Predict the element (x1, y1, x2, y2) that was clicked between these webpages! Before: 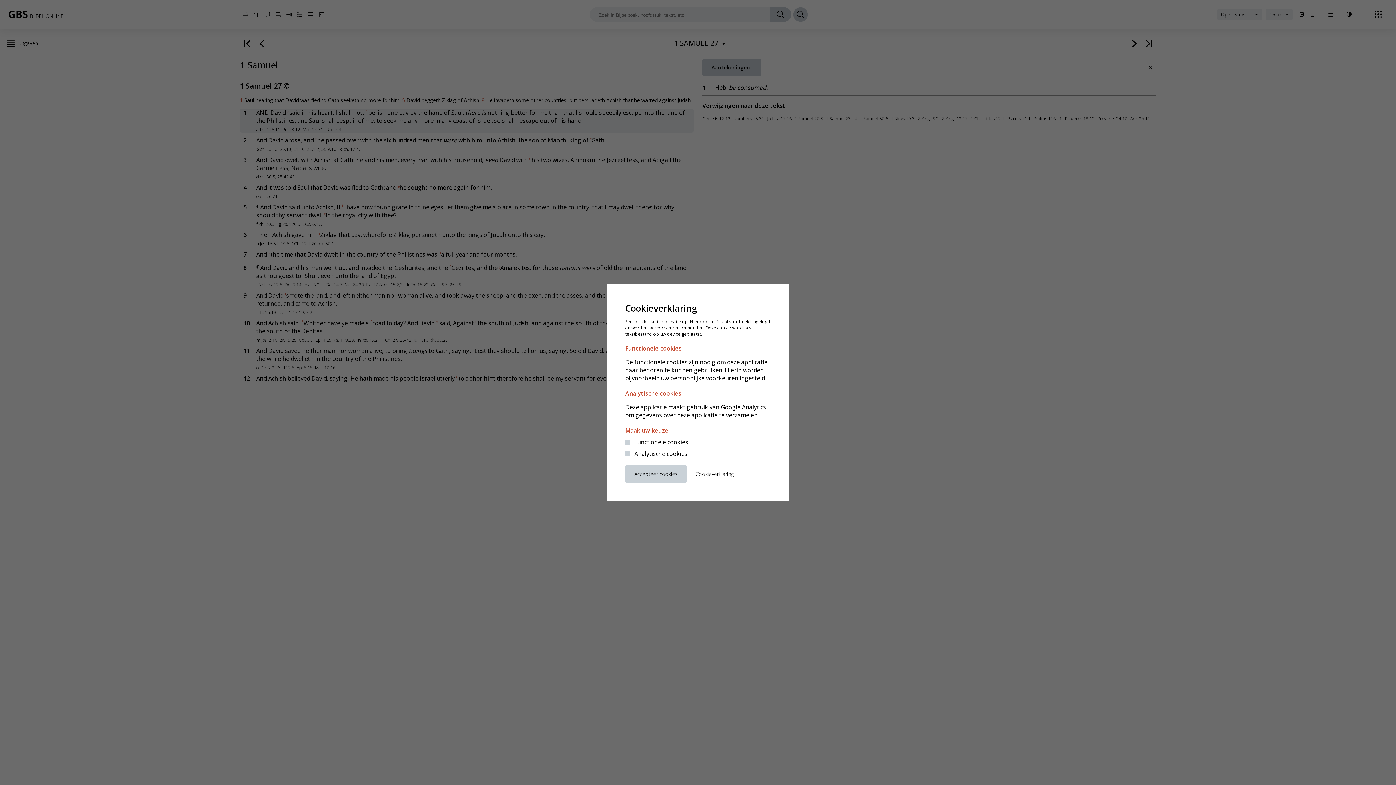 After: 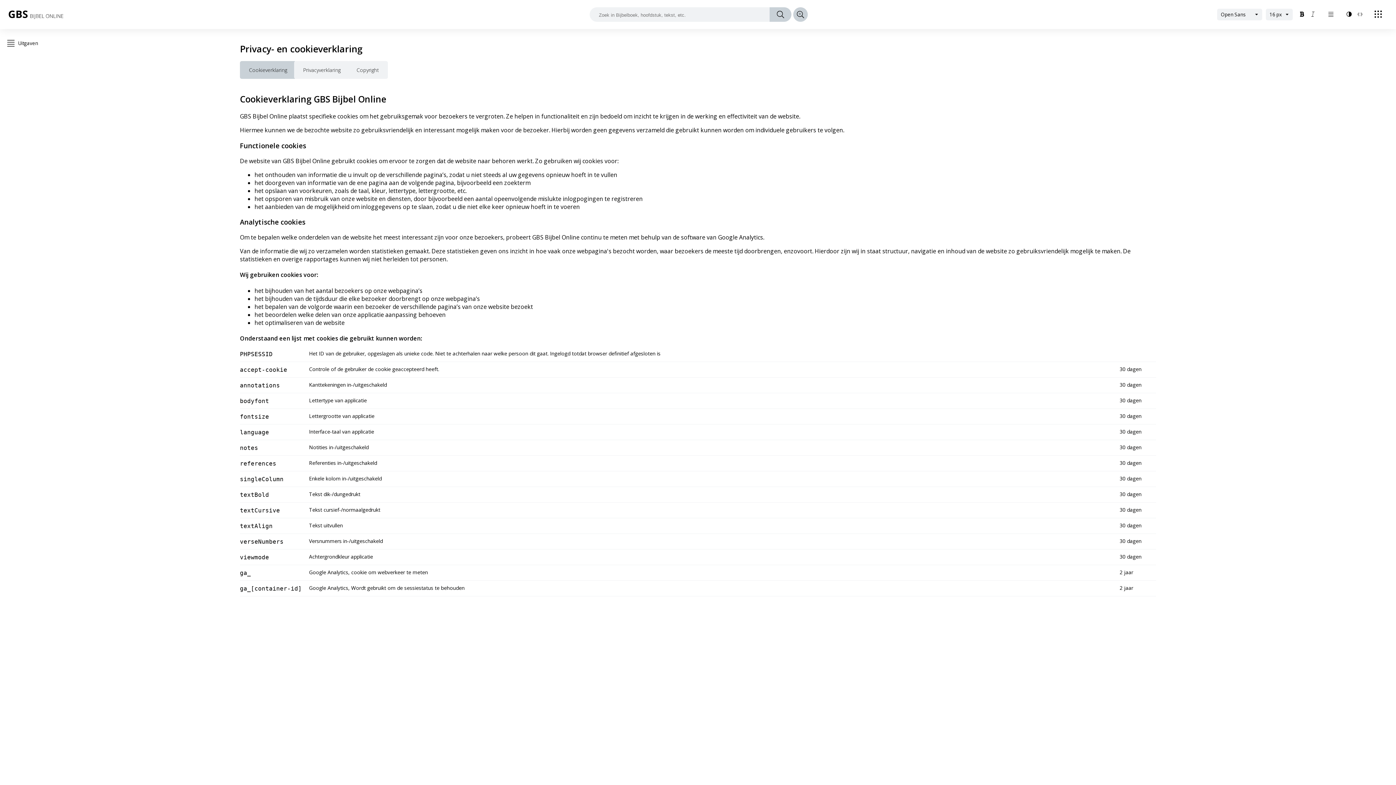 Action: label: Cookieverklaring bbox: (695, 470, 733, 477)